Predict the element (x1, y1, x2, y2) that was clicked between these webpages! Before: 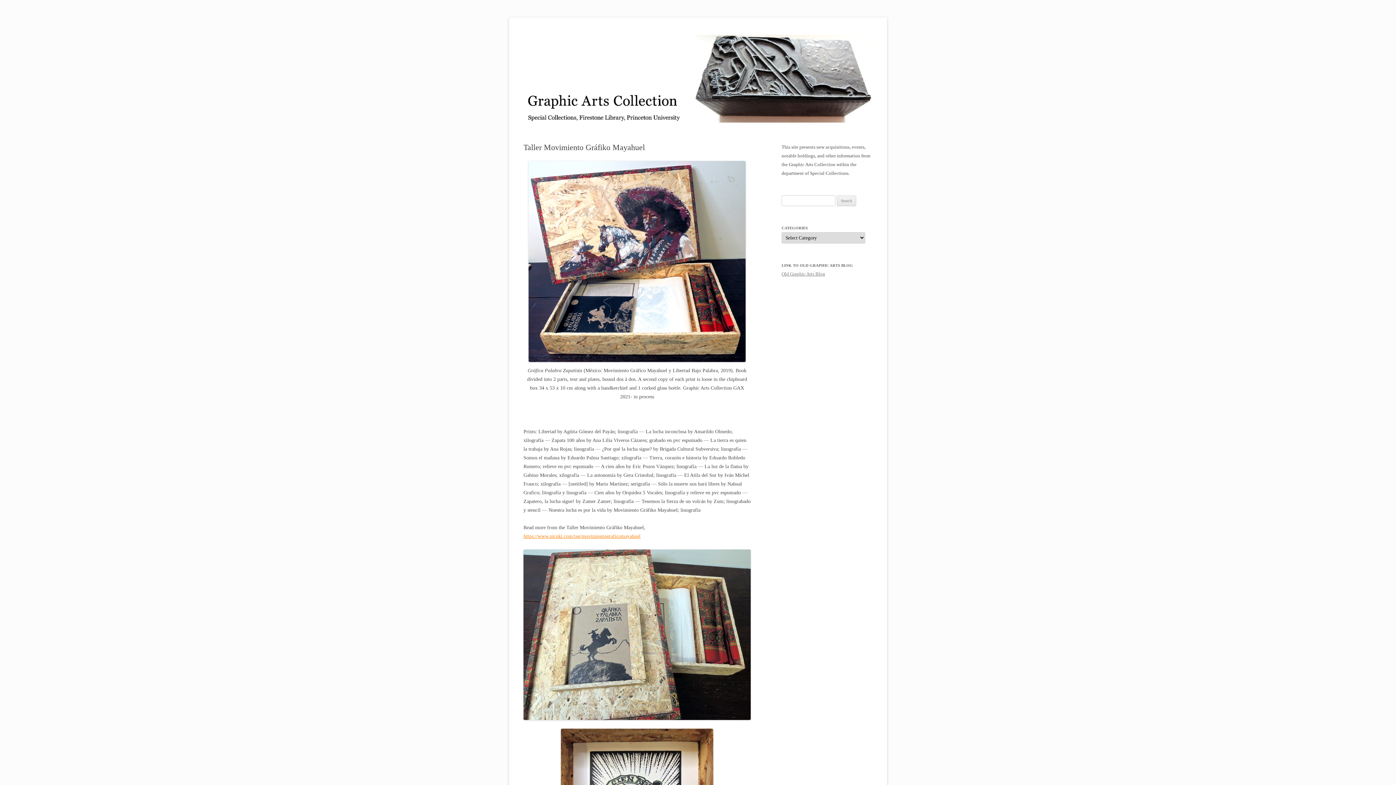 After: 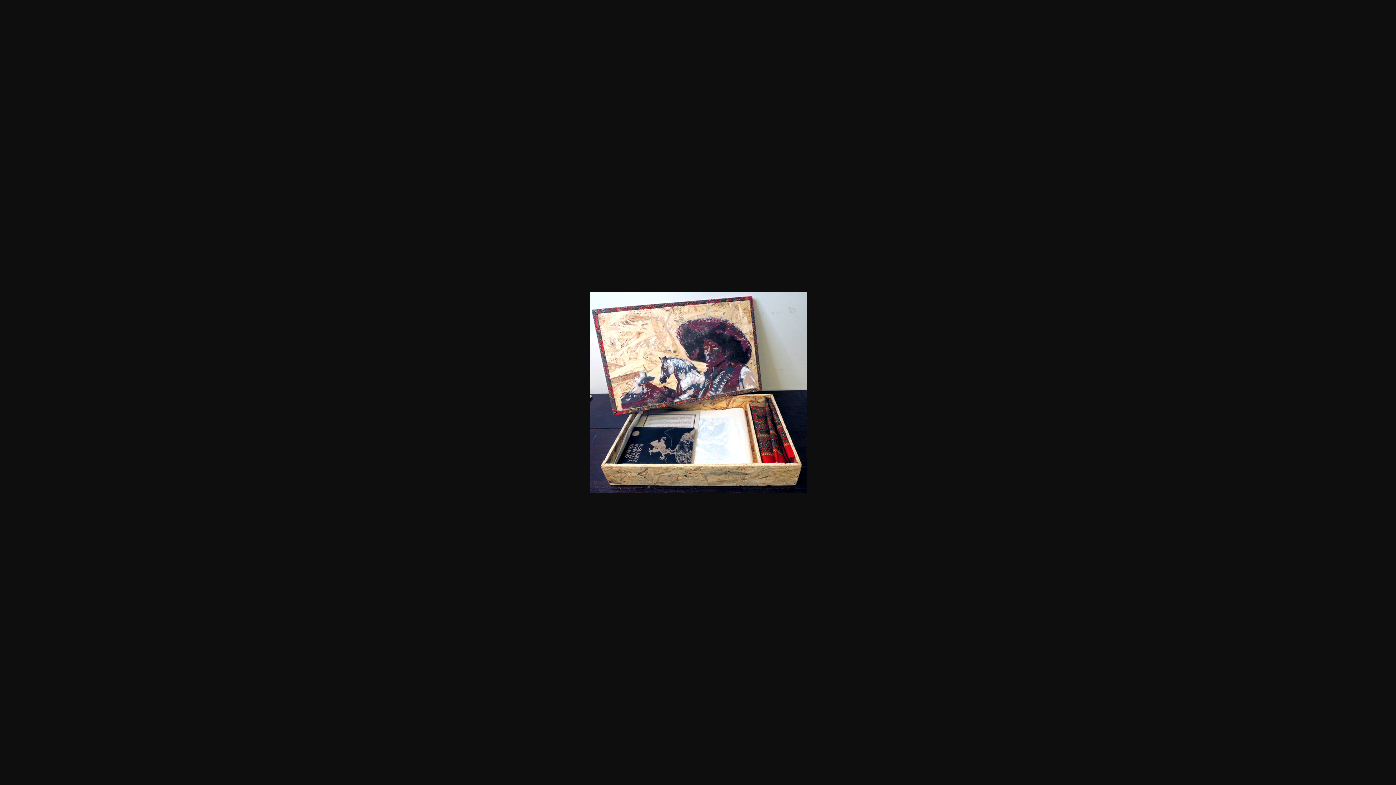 Action: bbox: (523, 161, 750, 362)